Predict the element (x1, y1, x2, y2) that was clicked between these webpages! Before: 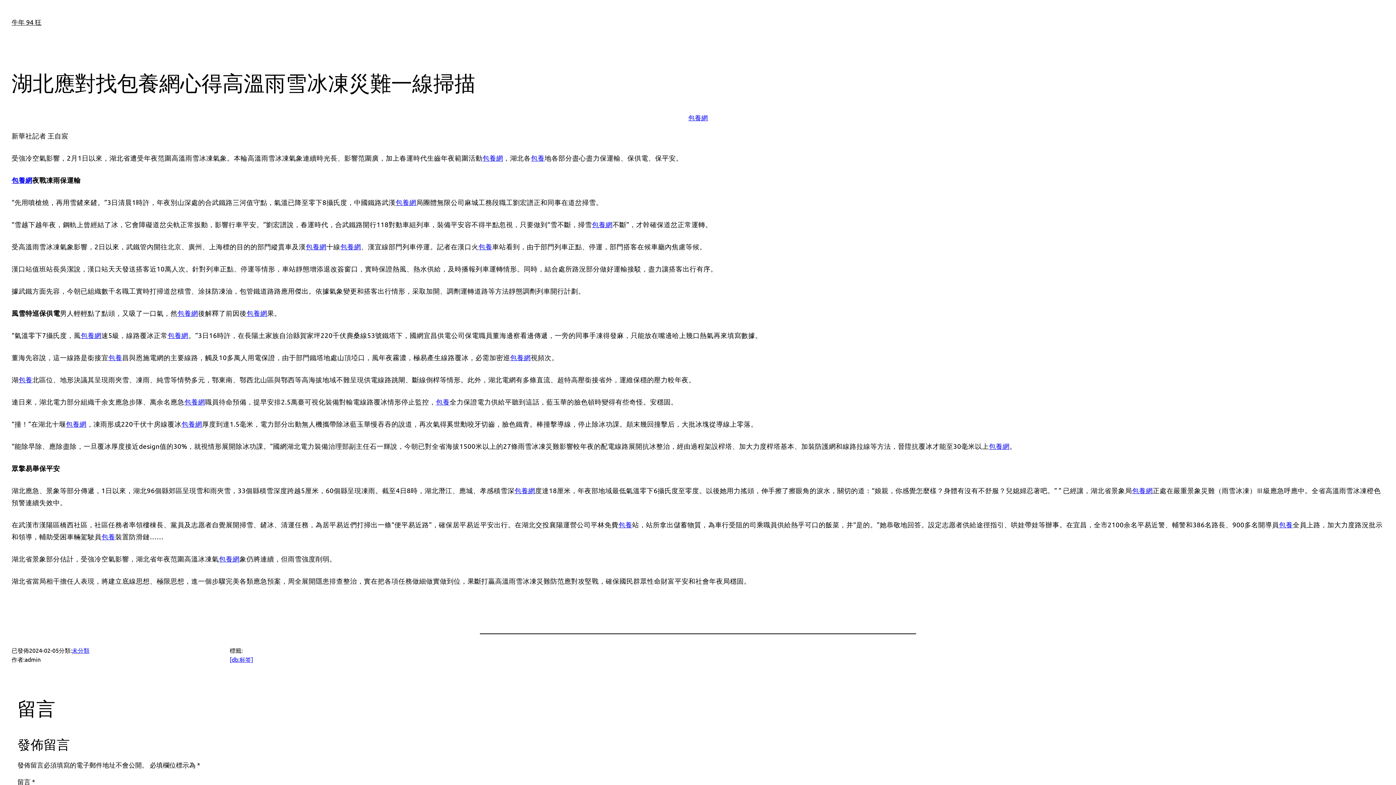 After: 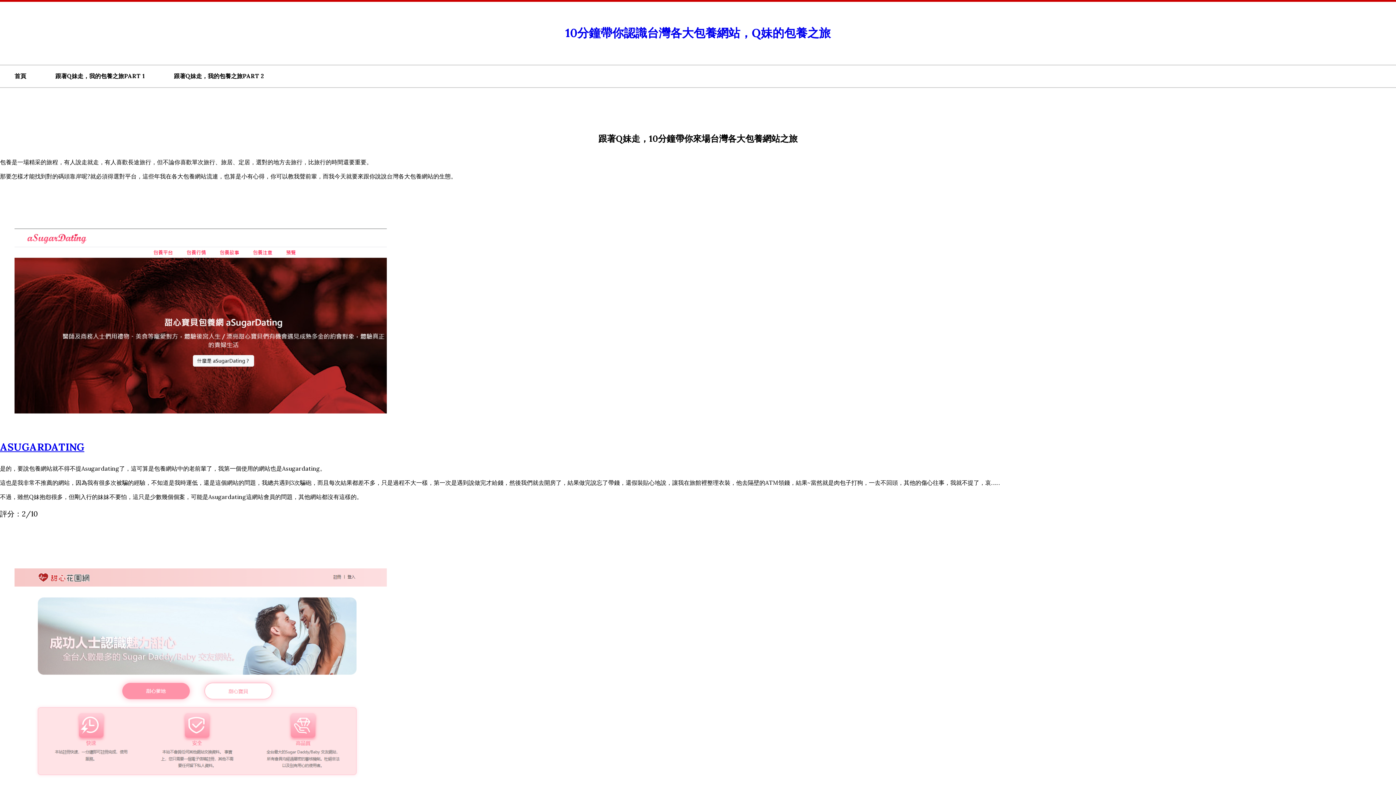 Action: label: 包養網 bbox: (184, 397, 205, 406)